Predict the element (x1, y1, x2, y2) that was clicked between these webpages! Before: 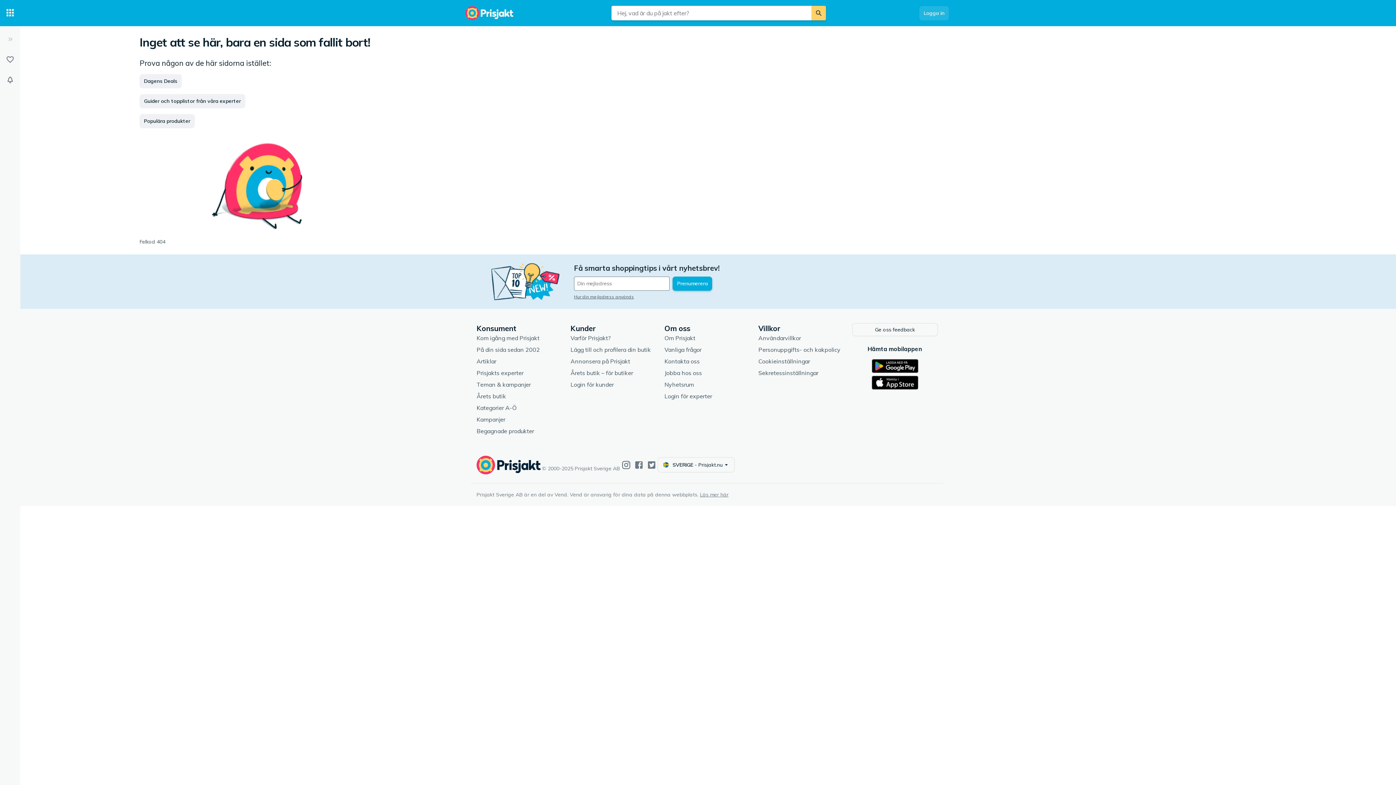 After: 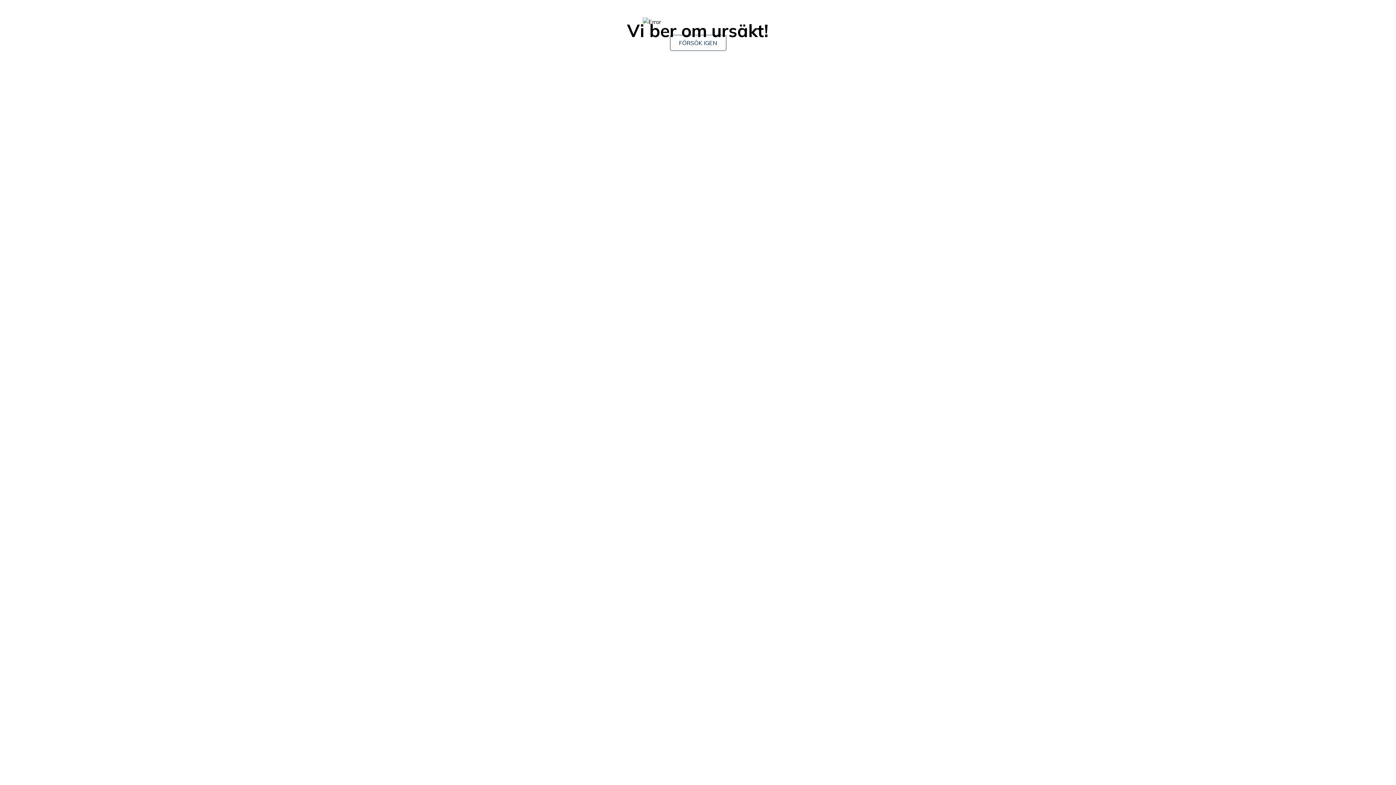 Action: label: Årets butik bbox: (476, 392, 506, 400)